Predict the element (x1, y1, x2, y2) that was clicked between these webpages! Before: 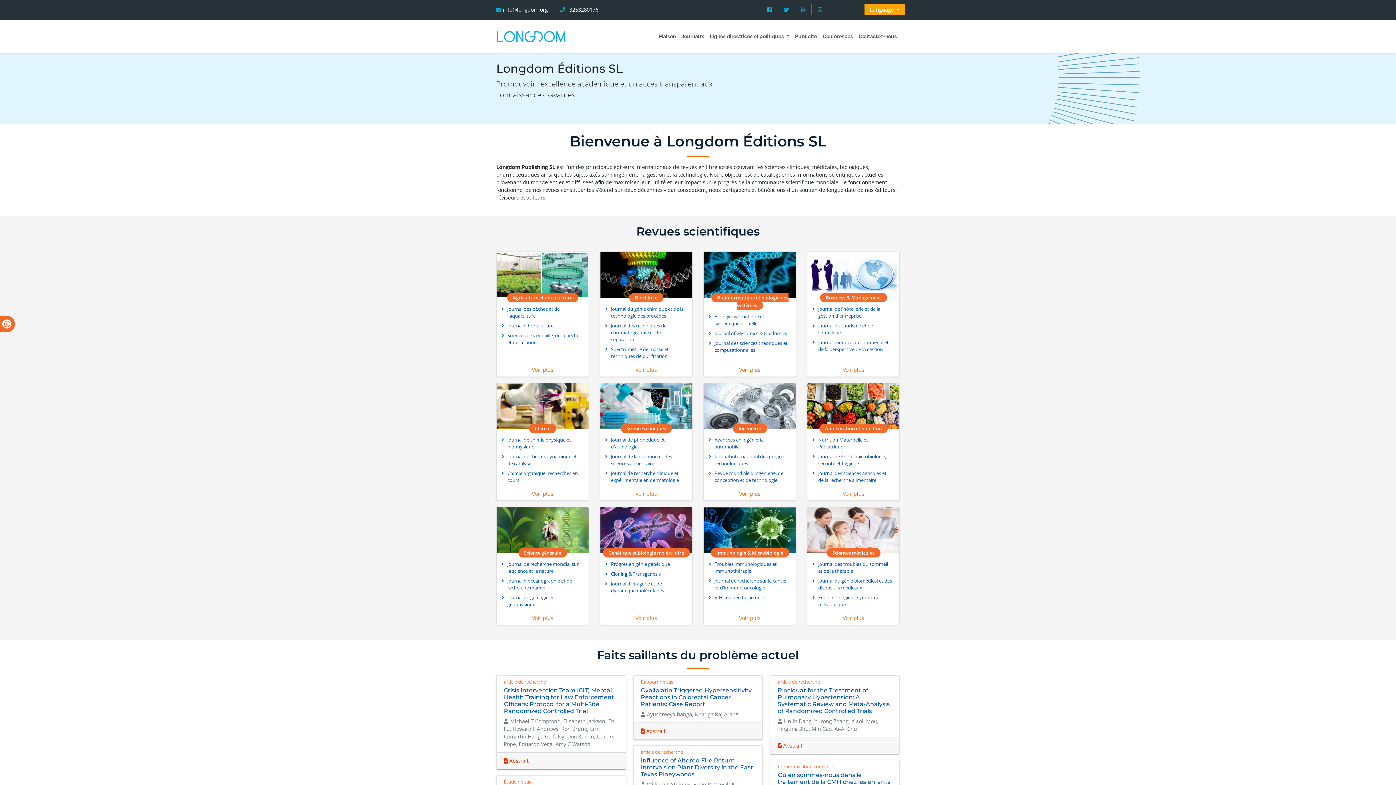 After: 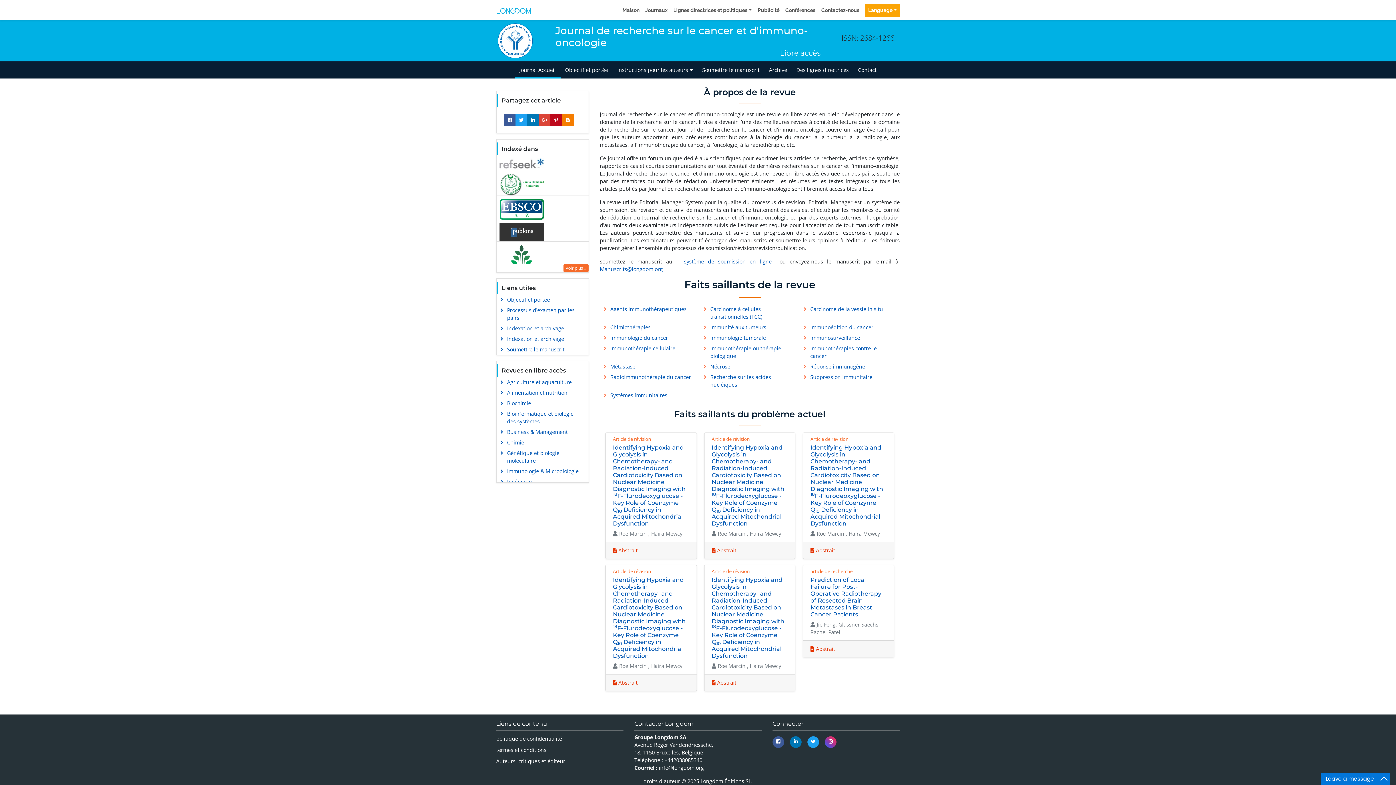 Action: bbox: (705, 576, 794, 592) label: Journal de recherche sur le cancer et d'immuno-oncologie